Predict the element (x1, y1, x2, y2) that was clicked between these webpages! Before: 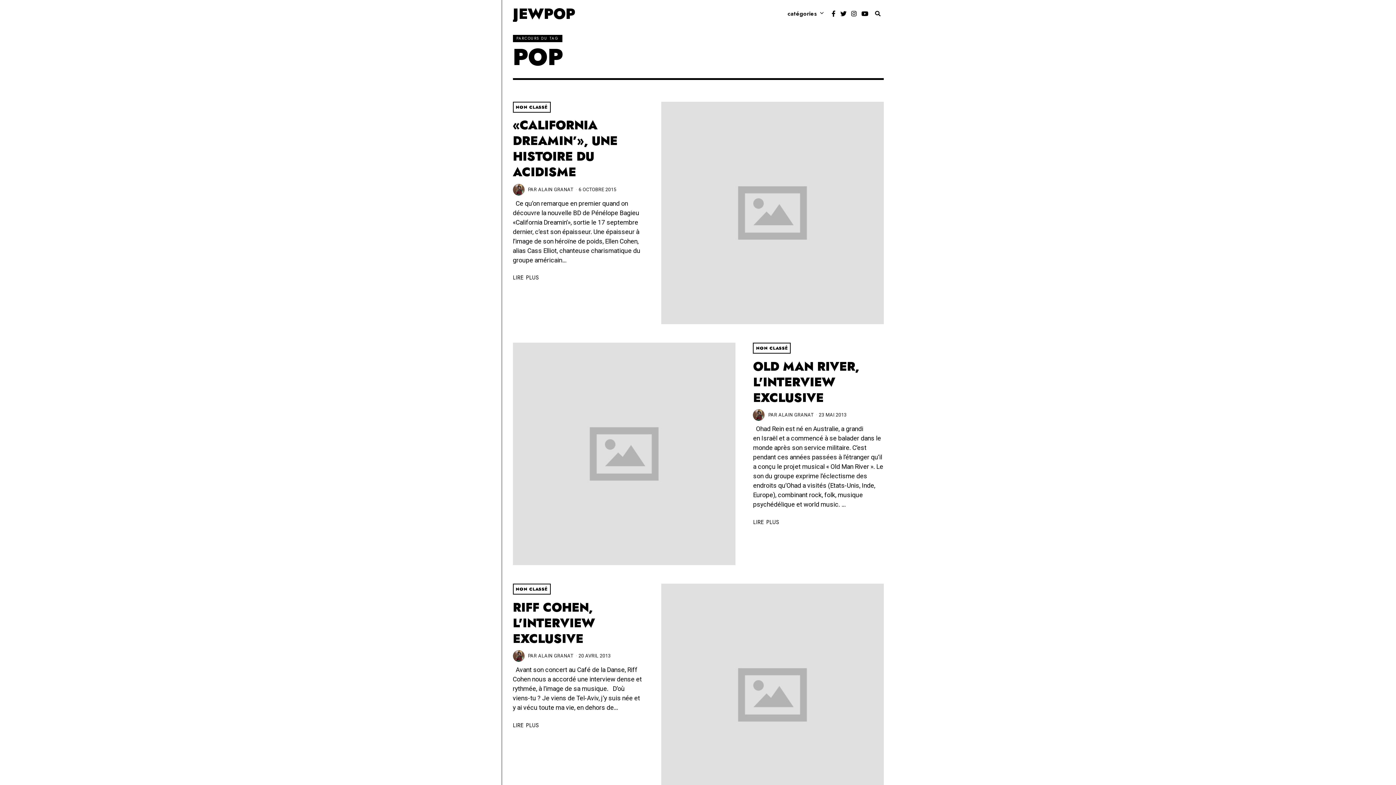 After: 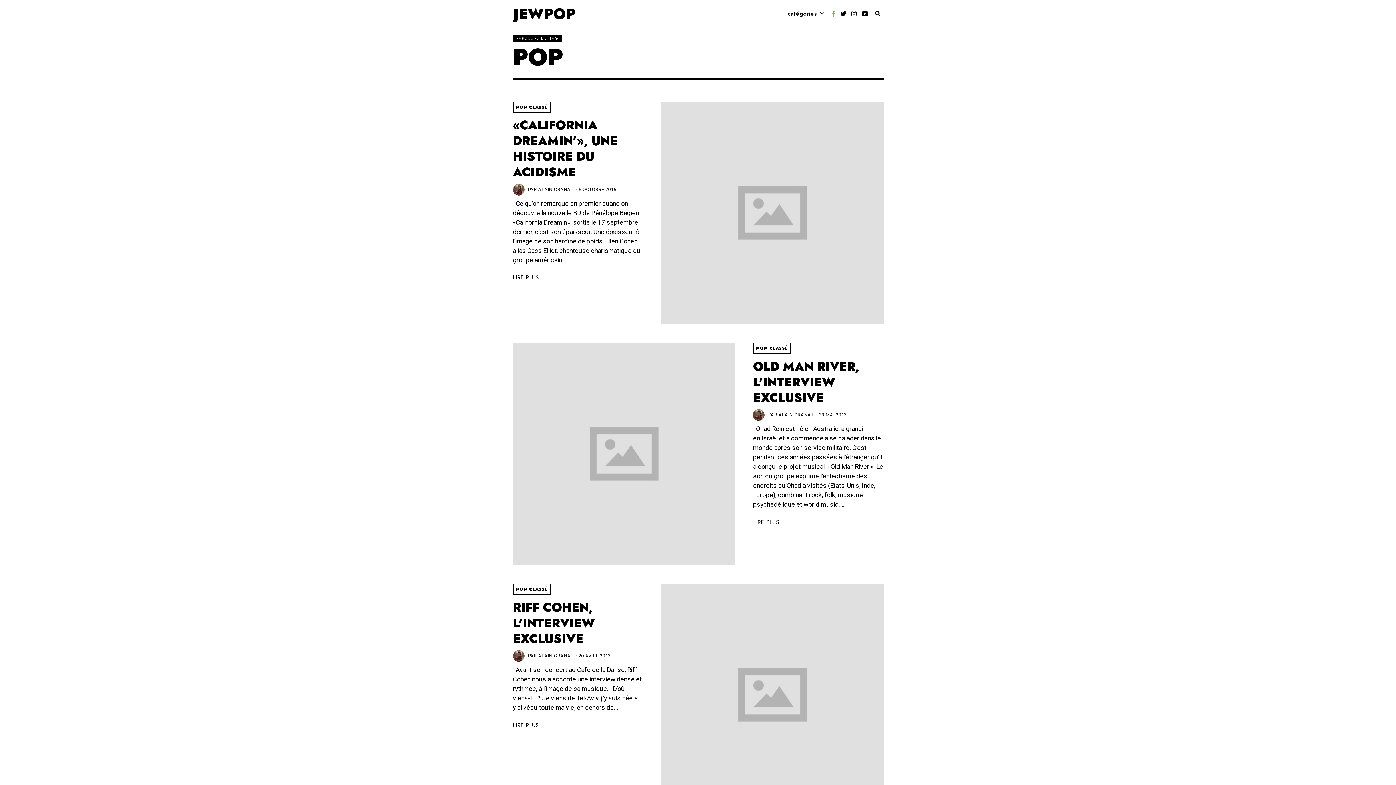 Action: bbox: (830, 9, 837, 18)